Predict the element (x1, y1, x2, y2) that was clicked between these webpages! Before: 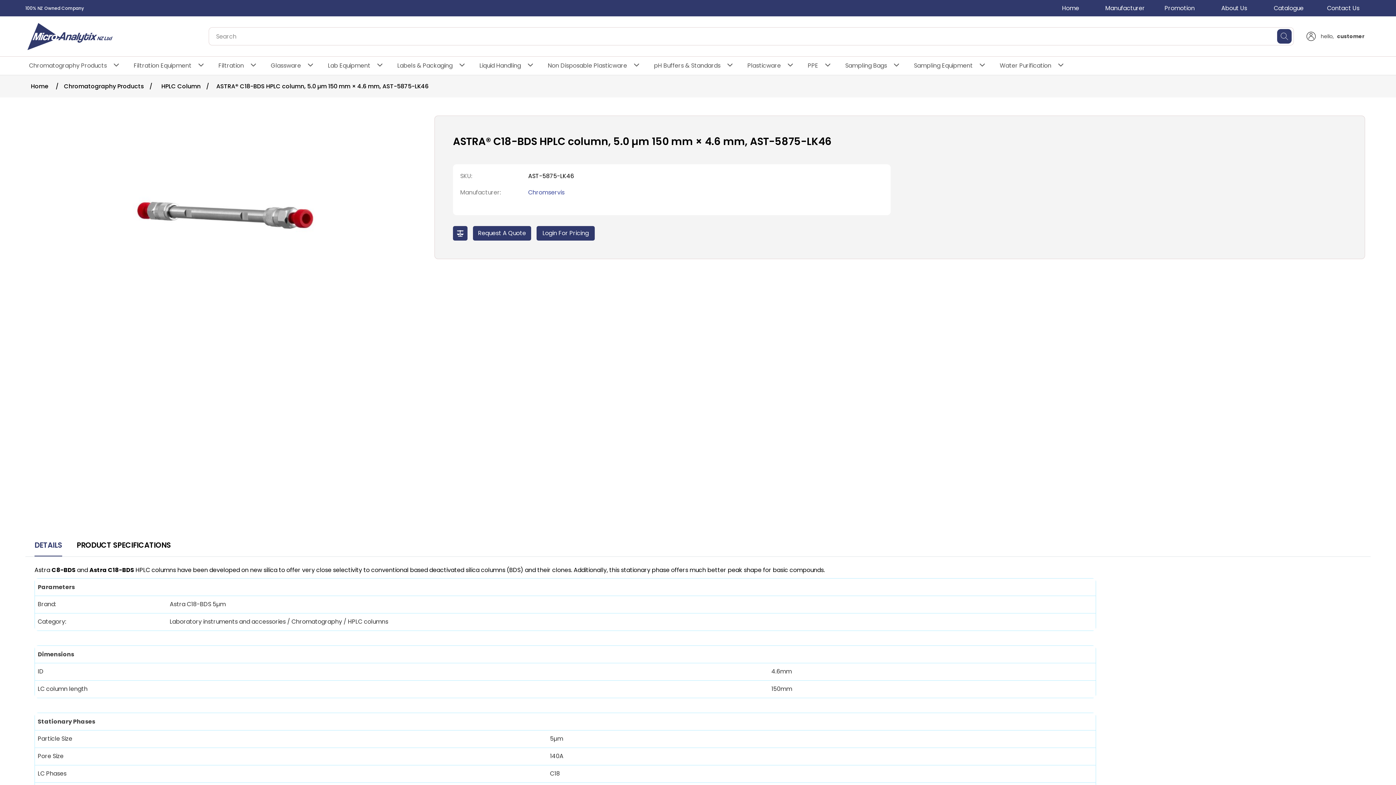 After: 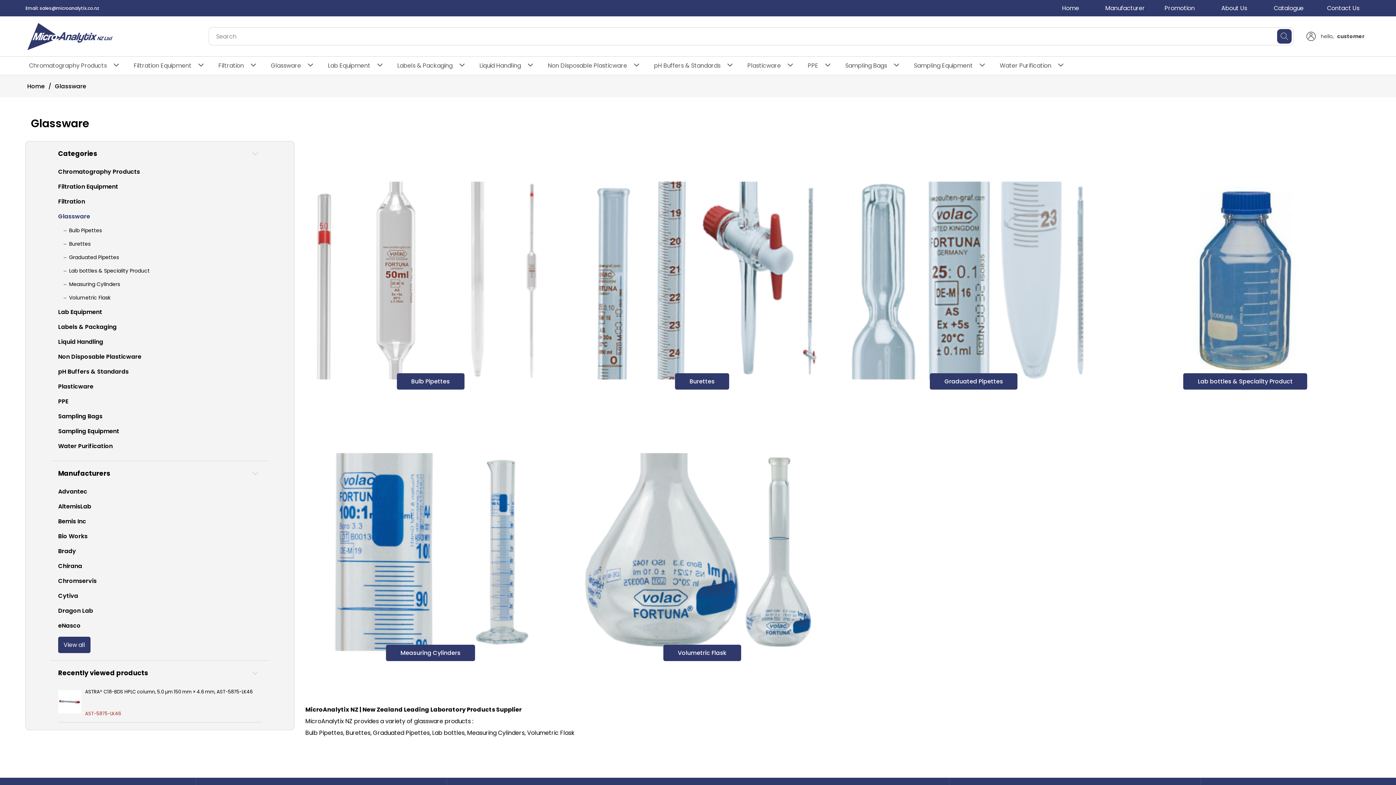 Action: bbox: (267, 56, 304, 74) label: Glassware